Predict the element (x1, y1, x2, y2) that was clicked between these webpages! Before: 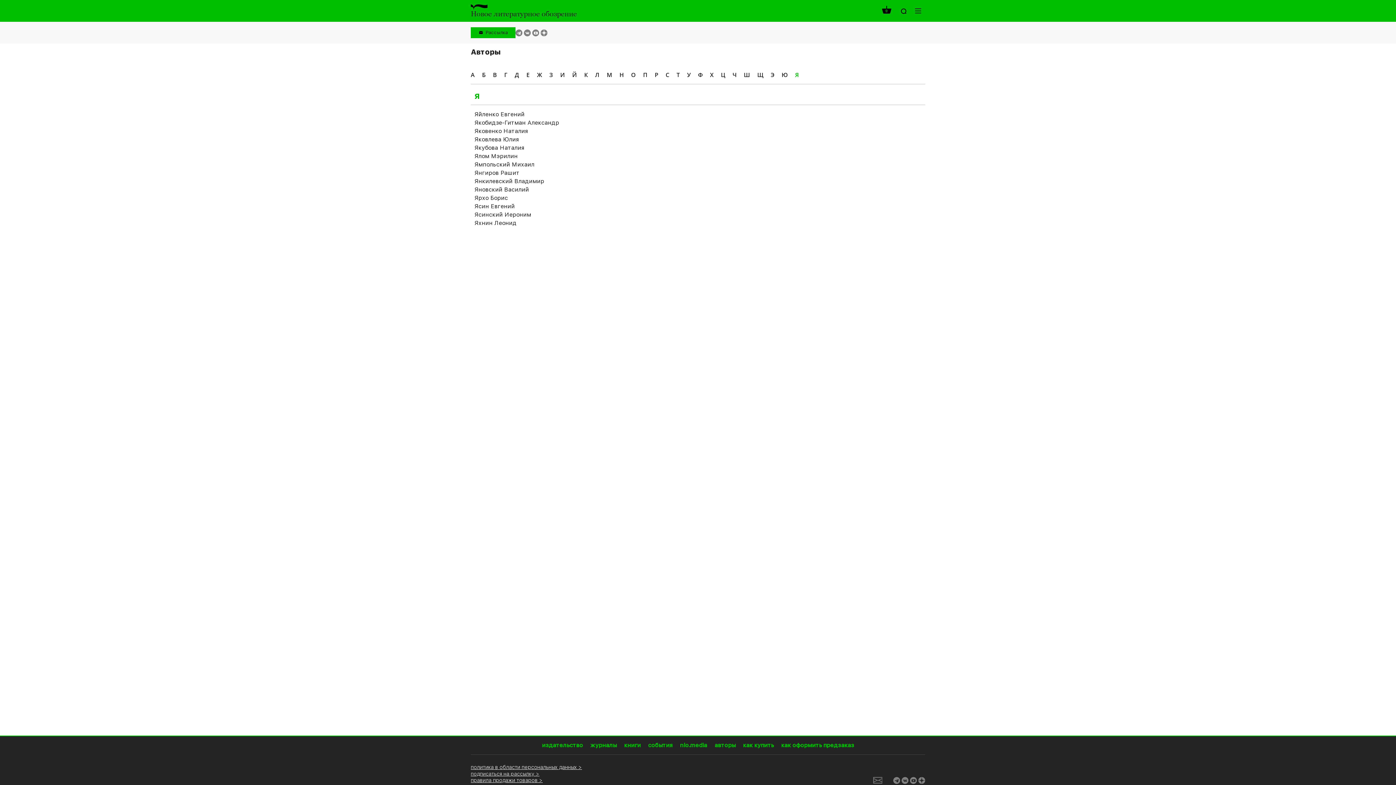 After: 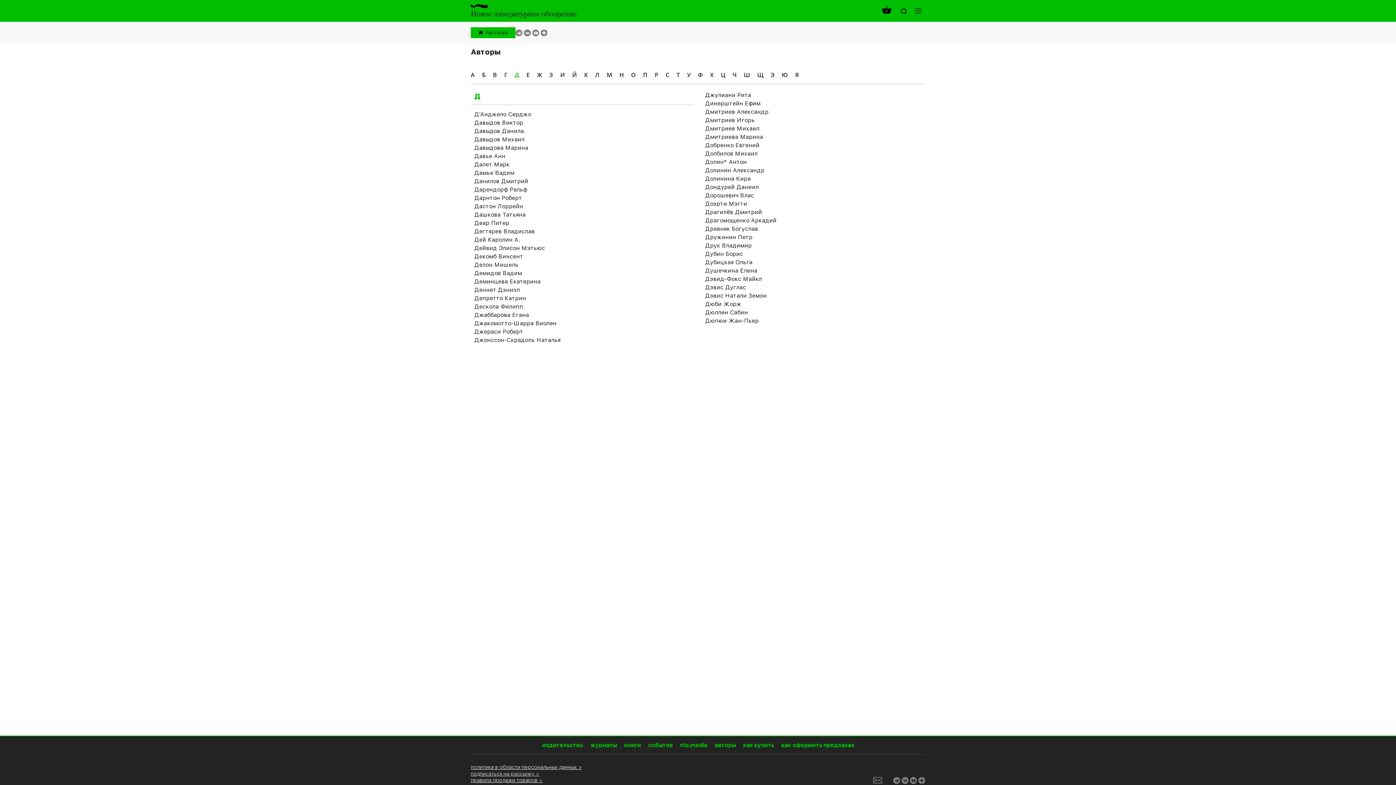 Action: label: Д bbox: (514, 70, 519, 78)